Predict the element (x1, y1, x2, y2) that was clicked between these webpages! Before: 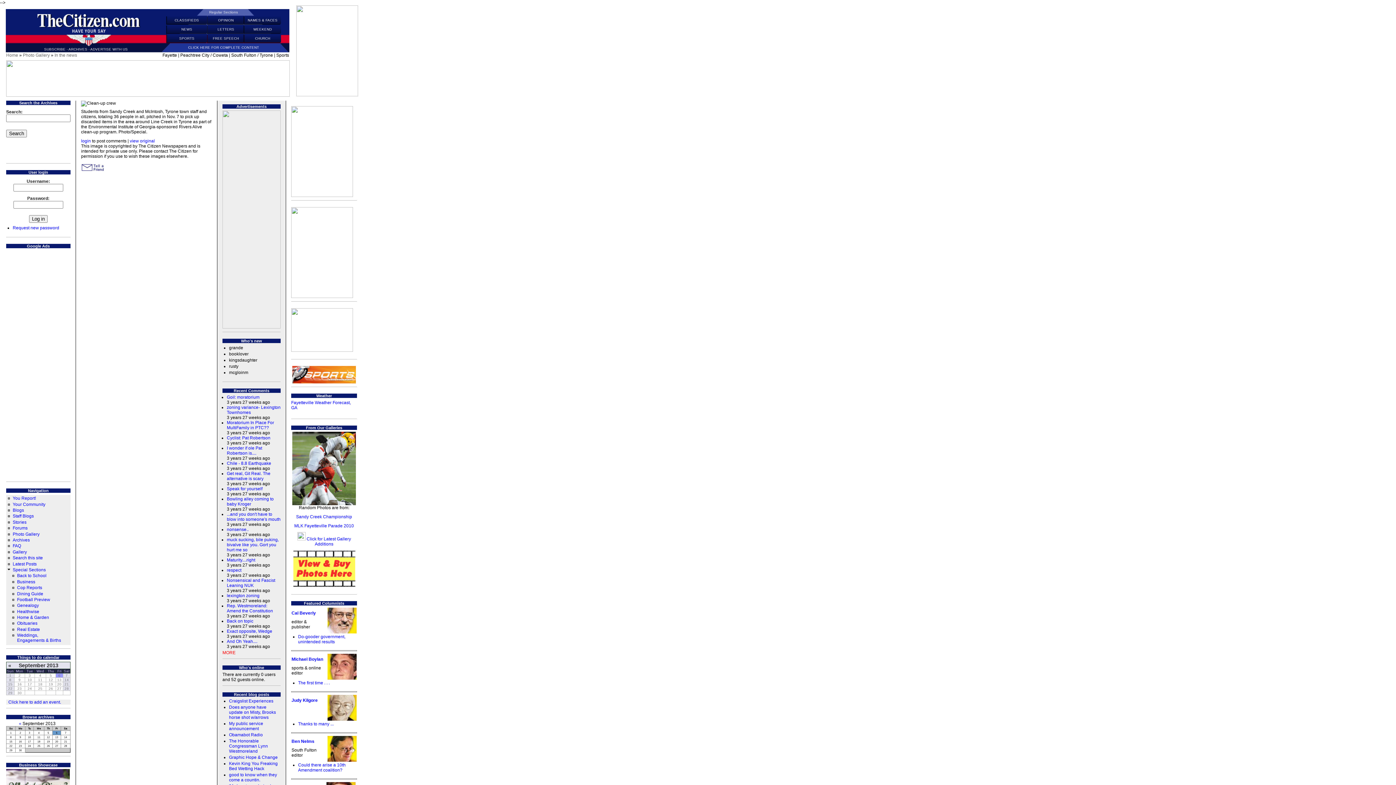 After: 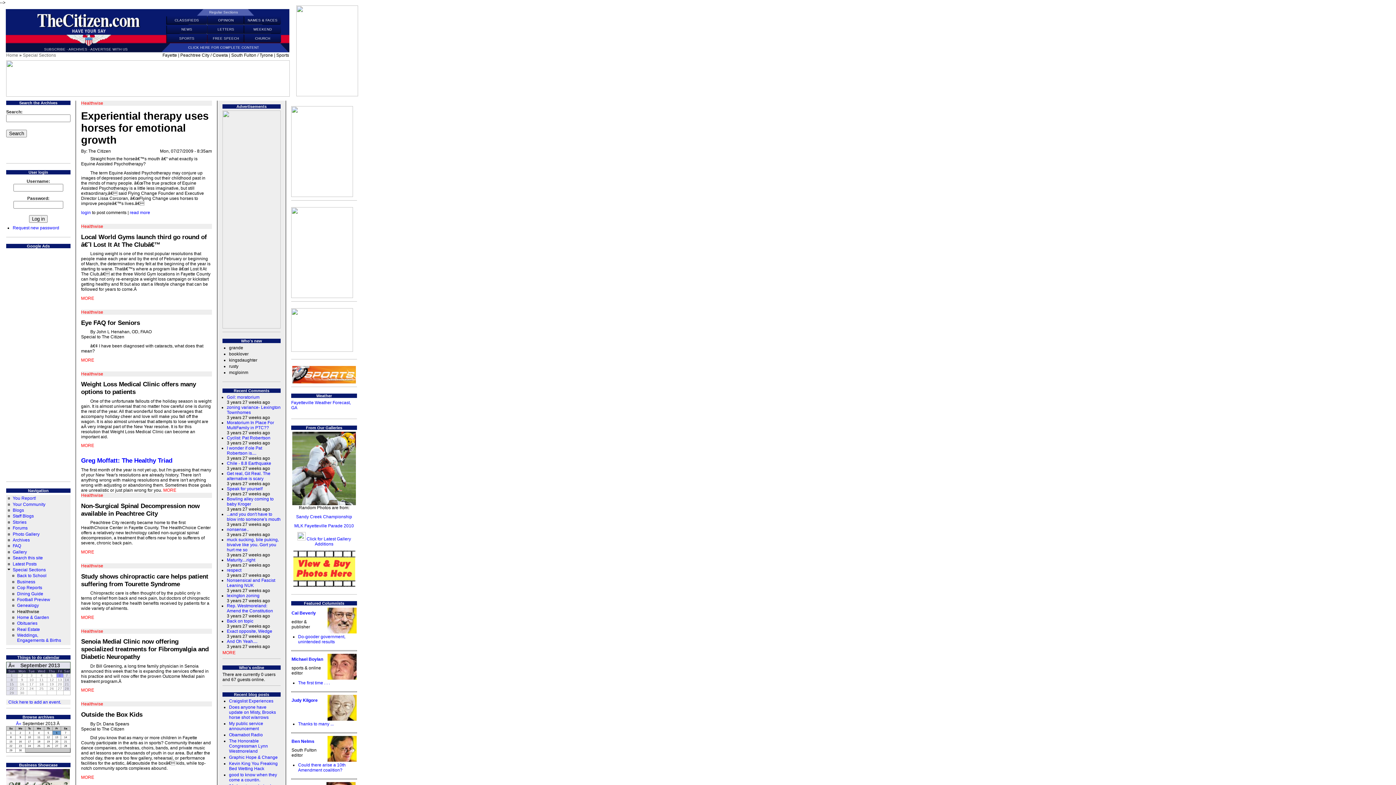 Action: label: Healthwise bbox: (17, 609, 39, 614)